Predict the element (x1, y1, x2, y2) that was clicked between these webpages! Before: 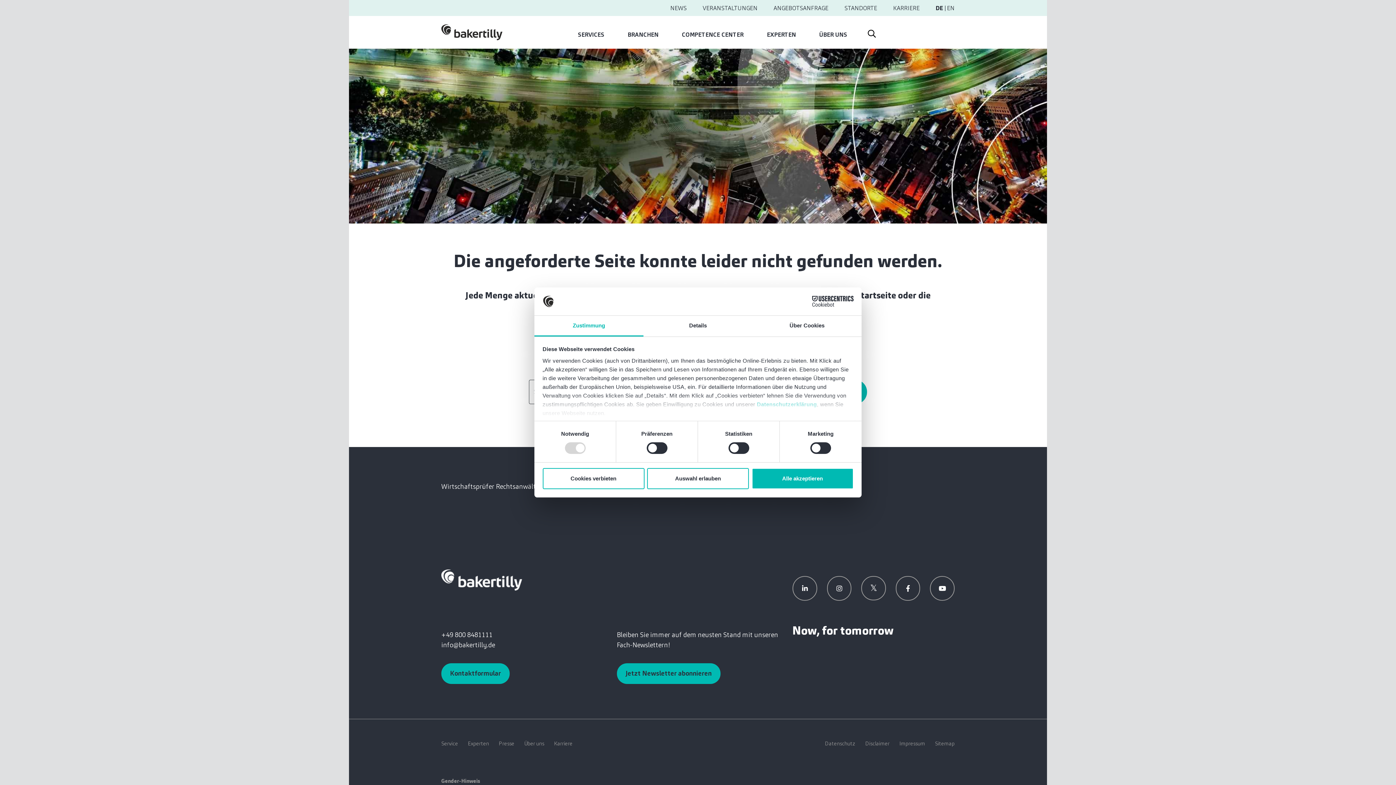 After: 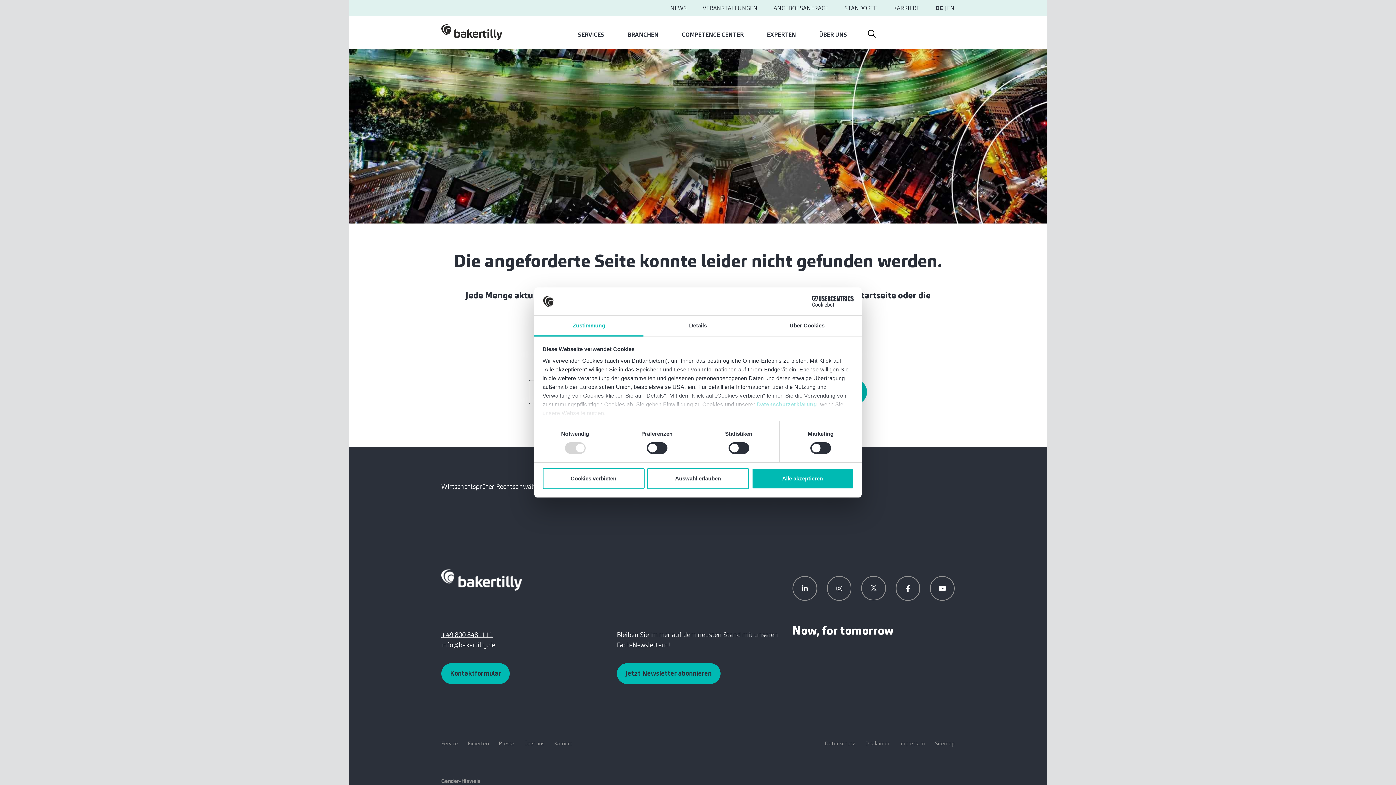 Action: label: +49 800 8481111 bbox: (441, 630, 492, 639)